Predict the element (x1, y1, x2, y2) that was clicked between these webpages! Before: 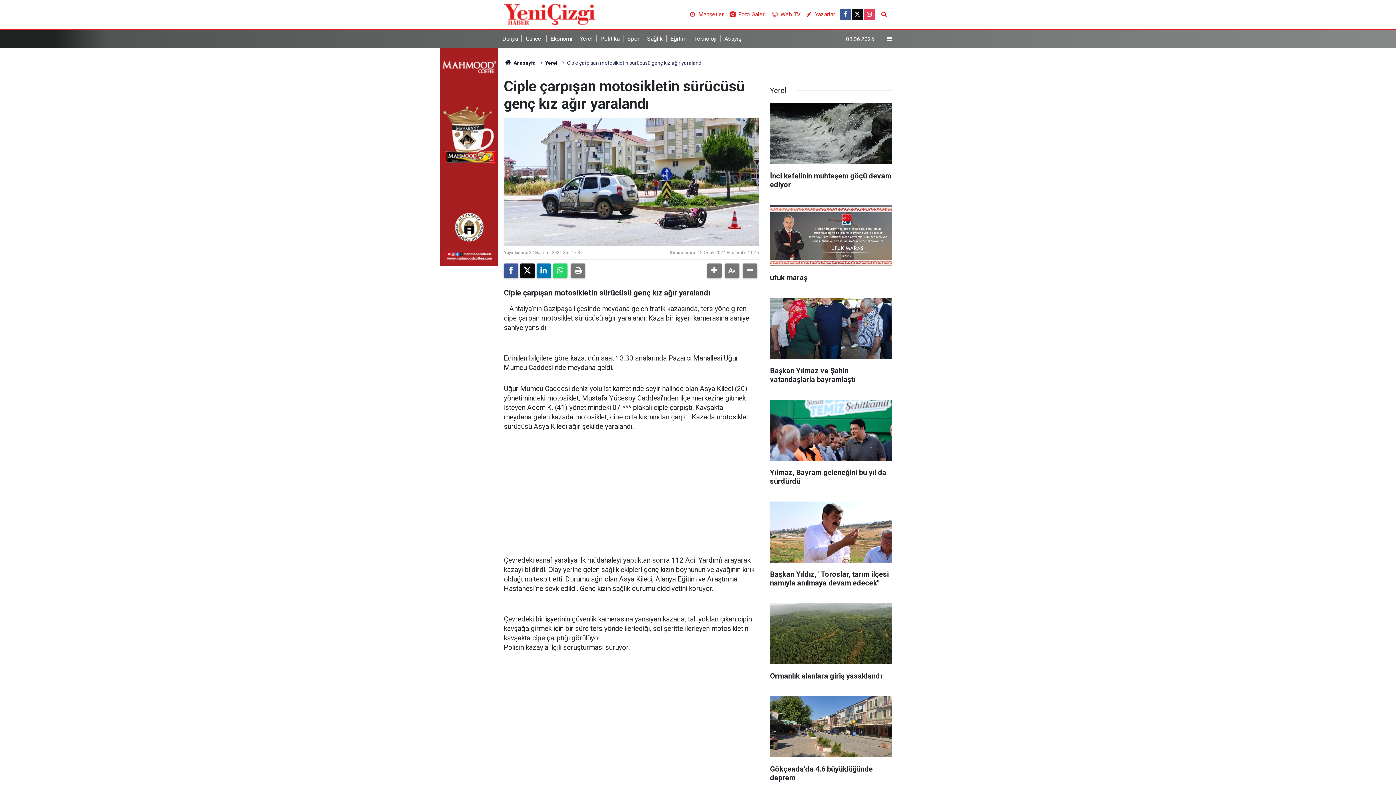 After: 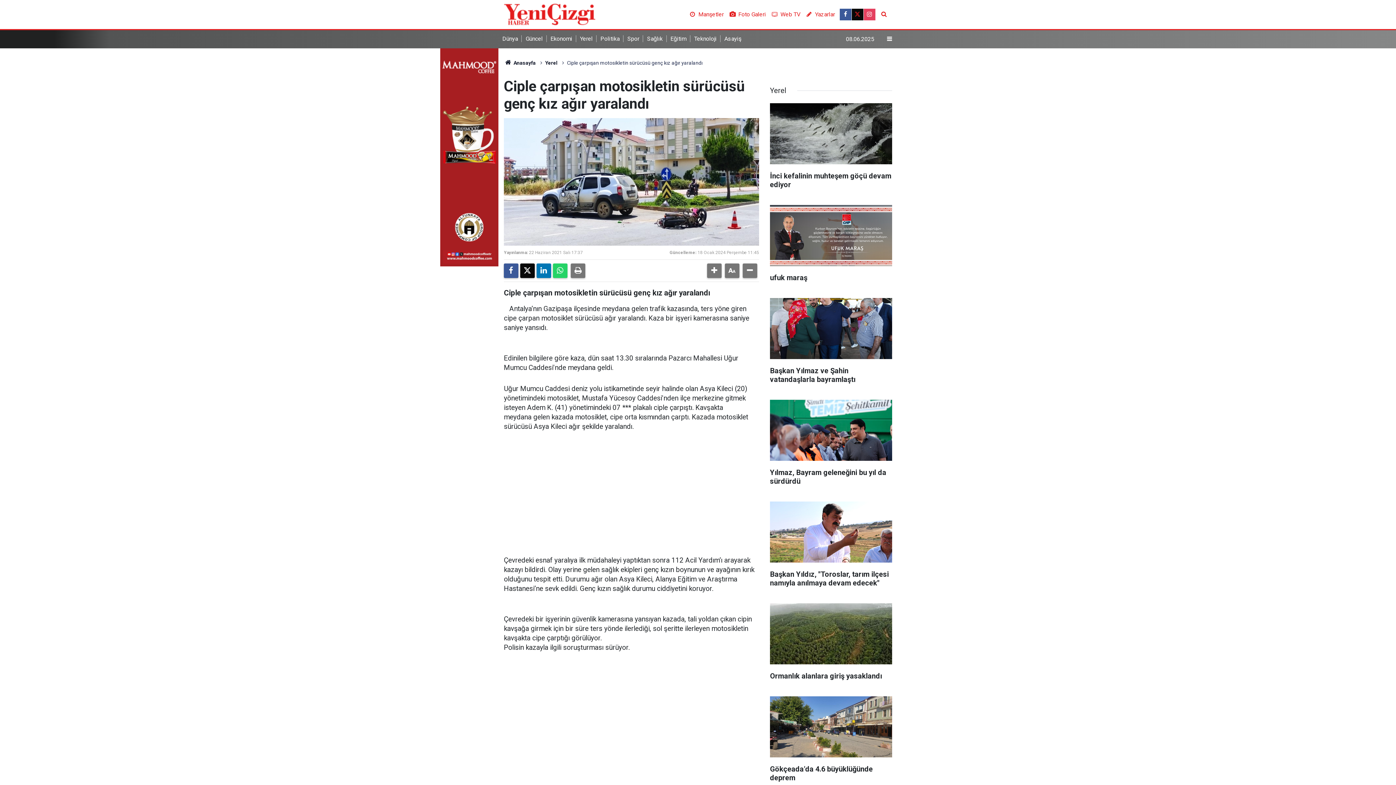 Action: bbox: (851, 8, 863, 20)